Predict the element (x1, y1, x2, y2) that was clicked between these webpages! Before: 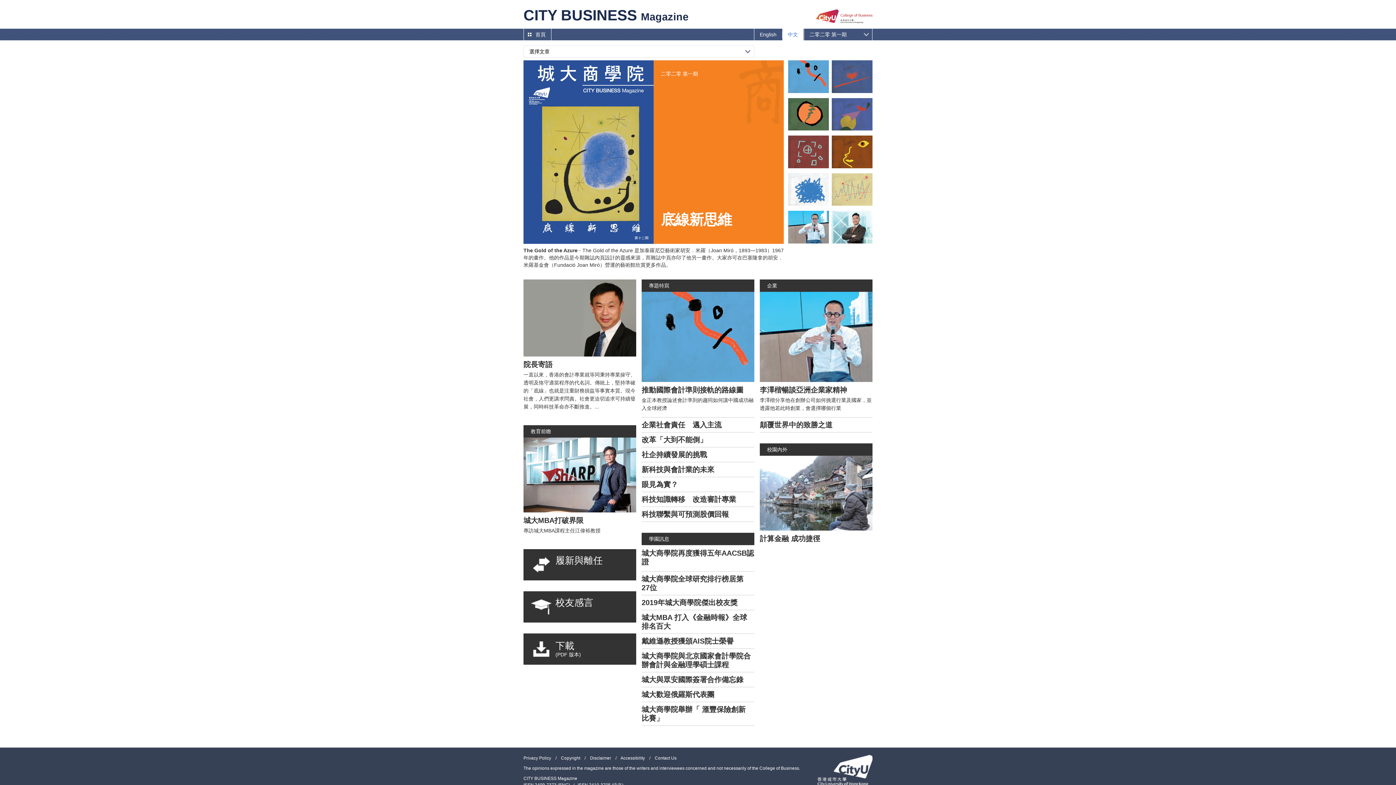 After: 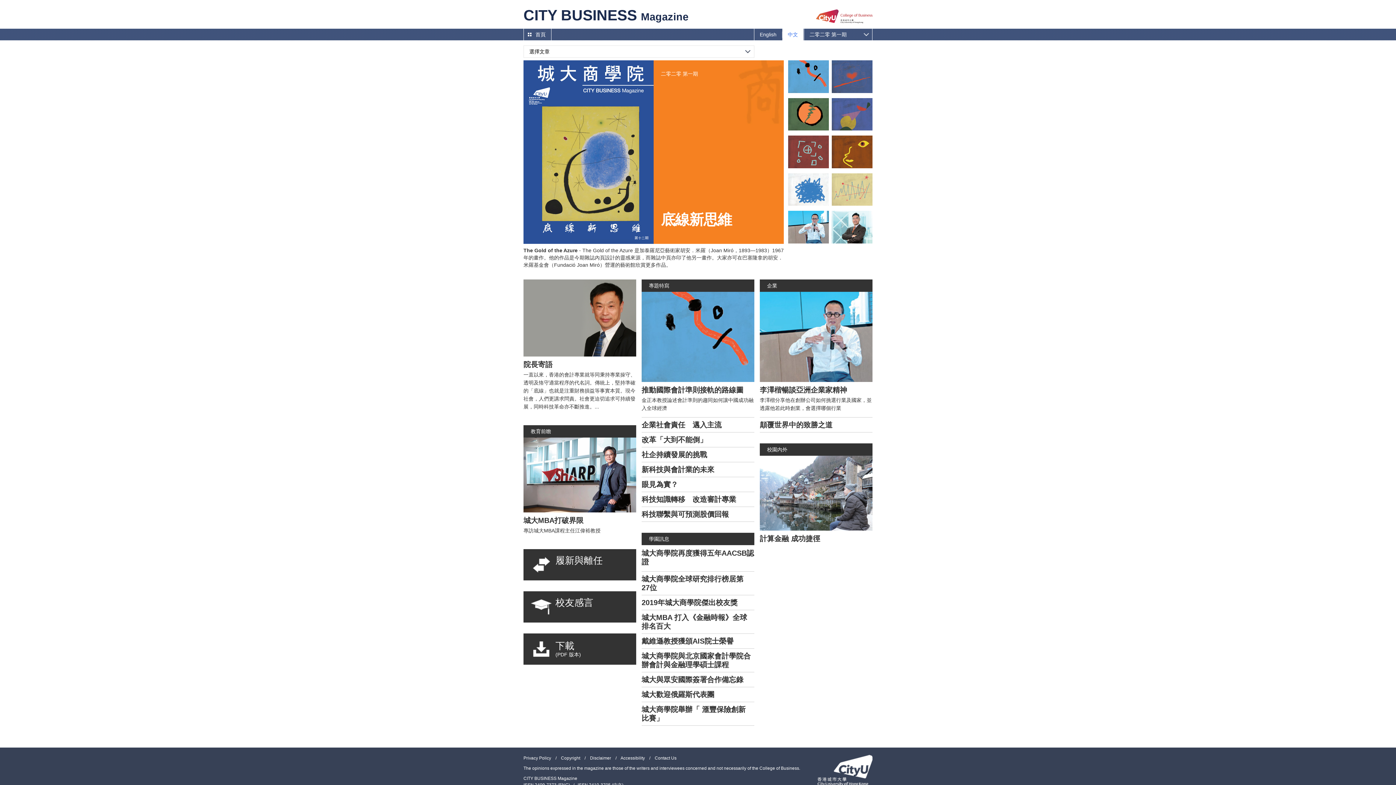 Action: bbox: (832, 60, 872, 92)